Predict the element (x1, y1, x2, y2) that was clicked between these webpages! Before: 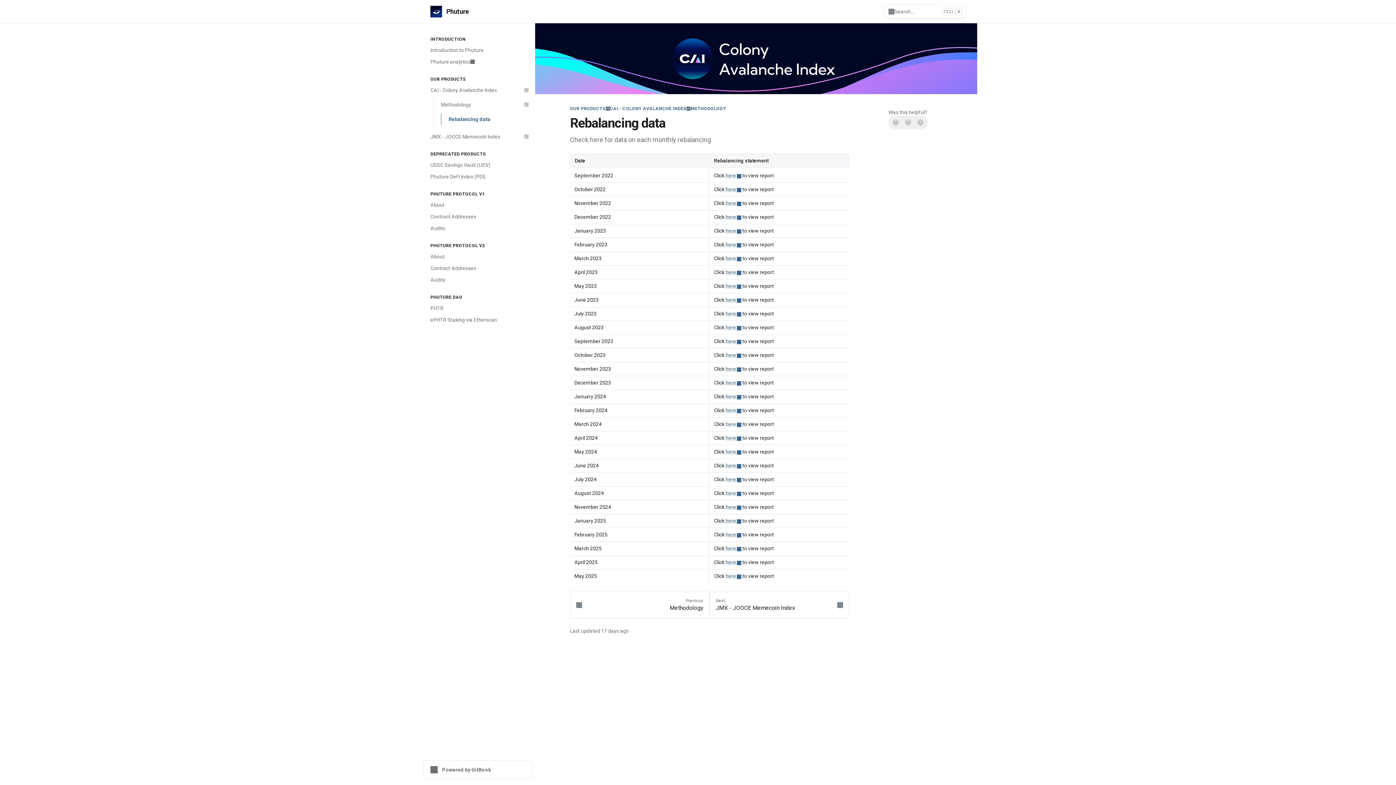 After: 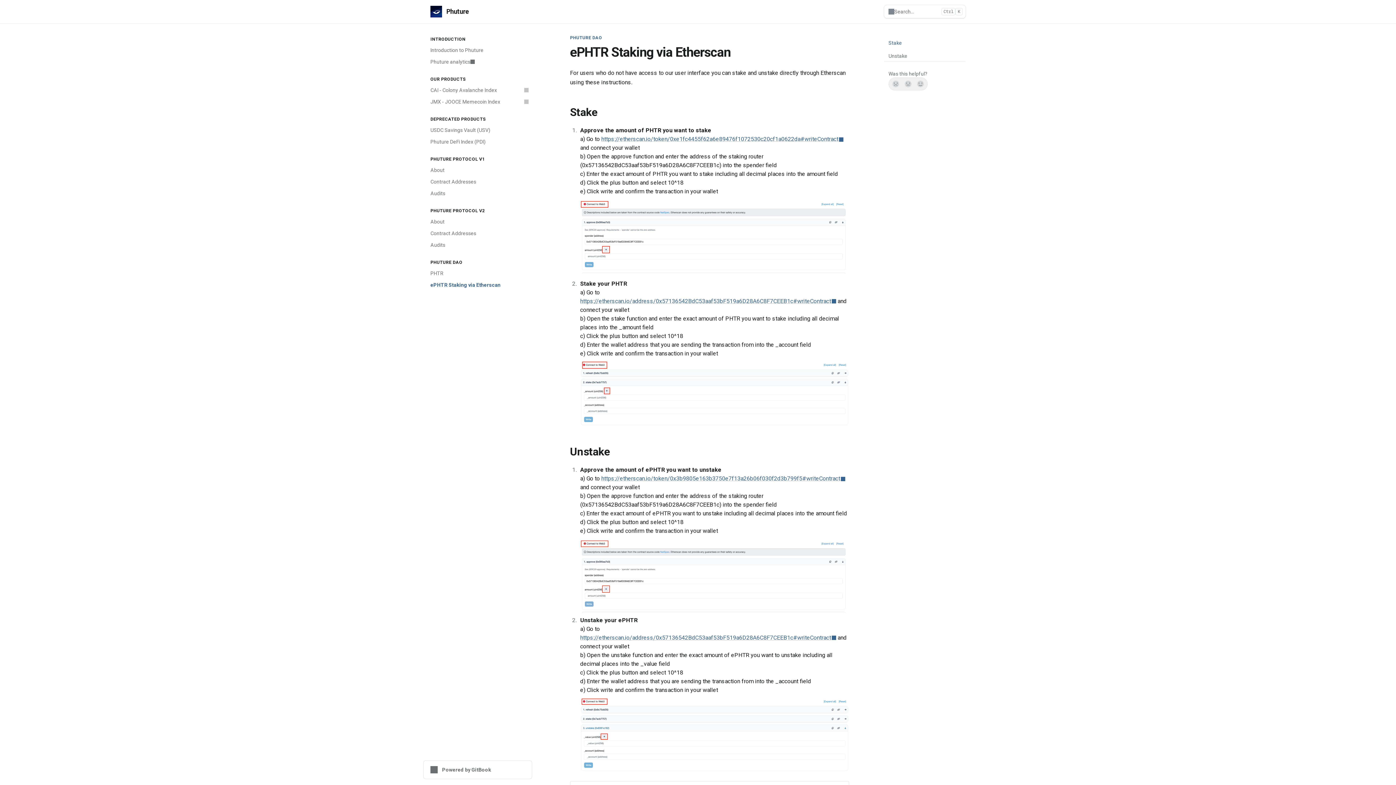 Action: bbox: (426, 314, 532, 325) label: ePHTR Staking via Etherscan